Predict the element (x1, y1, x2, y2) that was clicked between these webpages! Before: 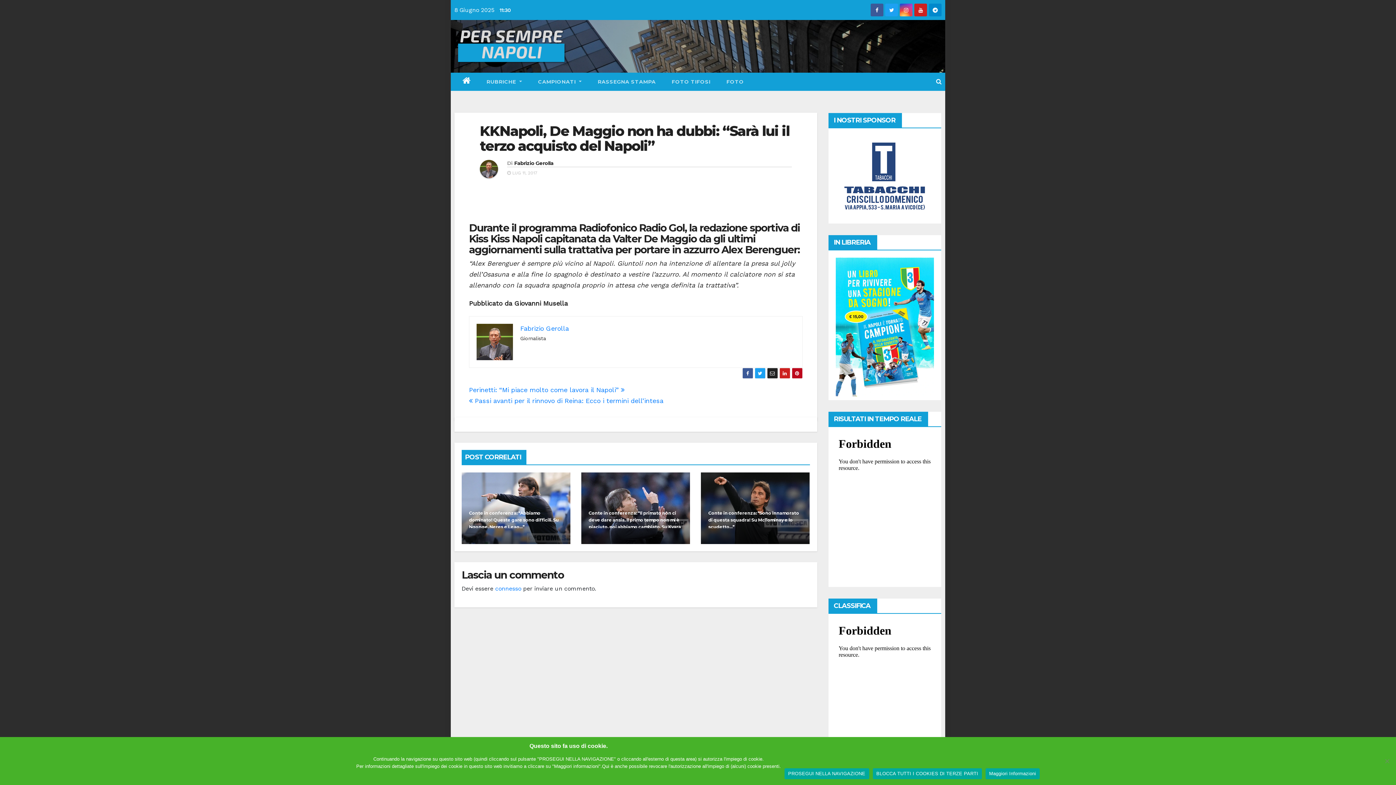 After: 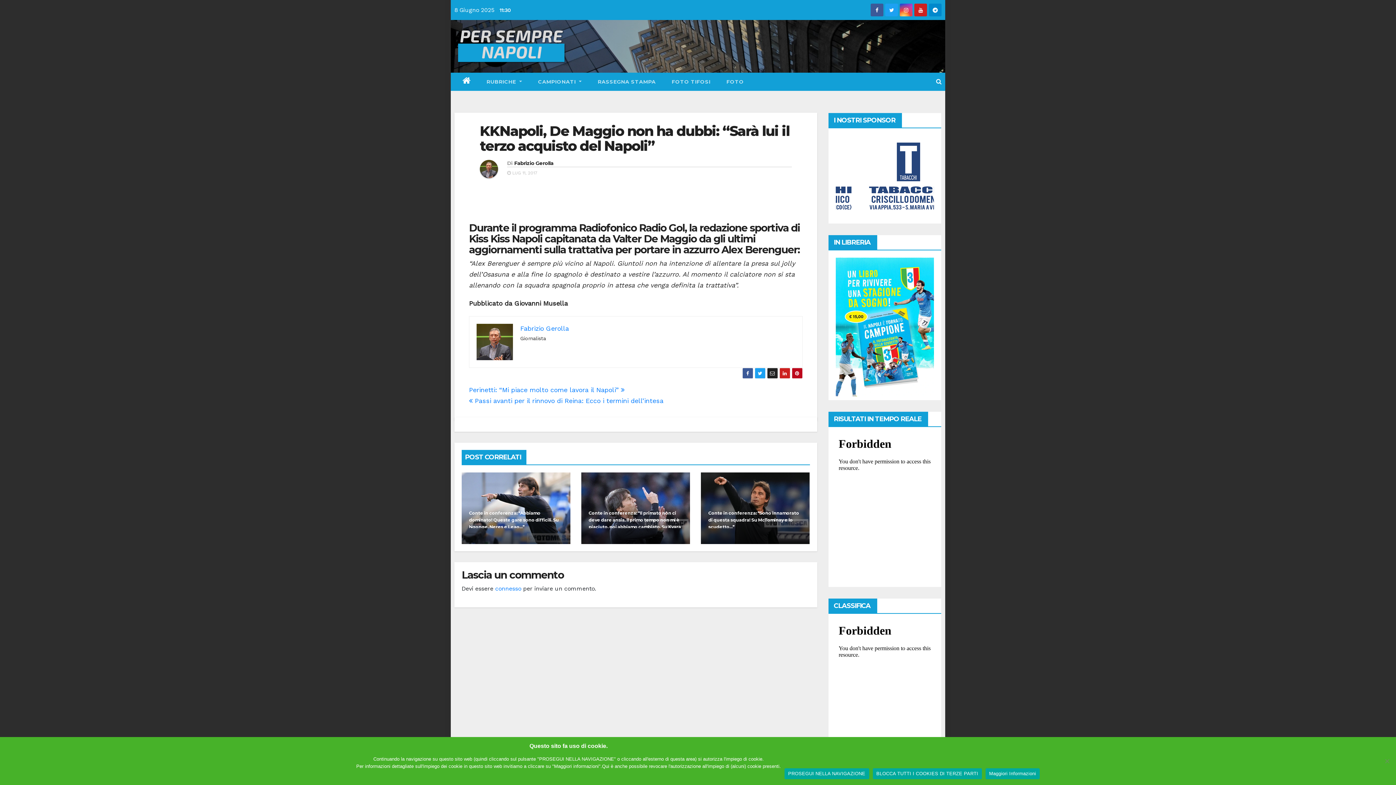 Action: bbox: (754, 368, 765, 378)